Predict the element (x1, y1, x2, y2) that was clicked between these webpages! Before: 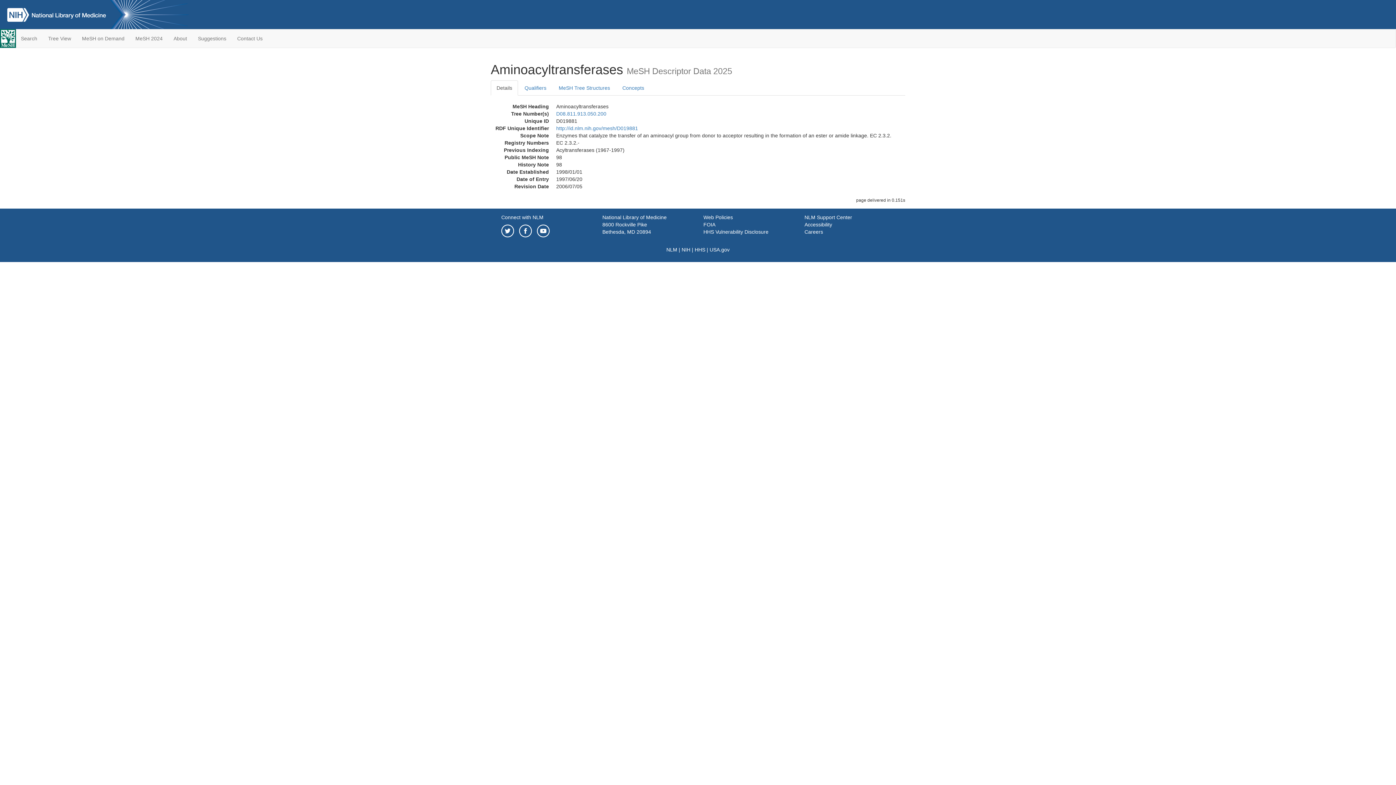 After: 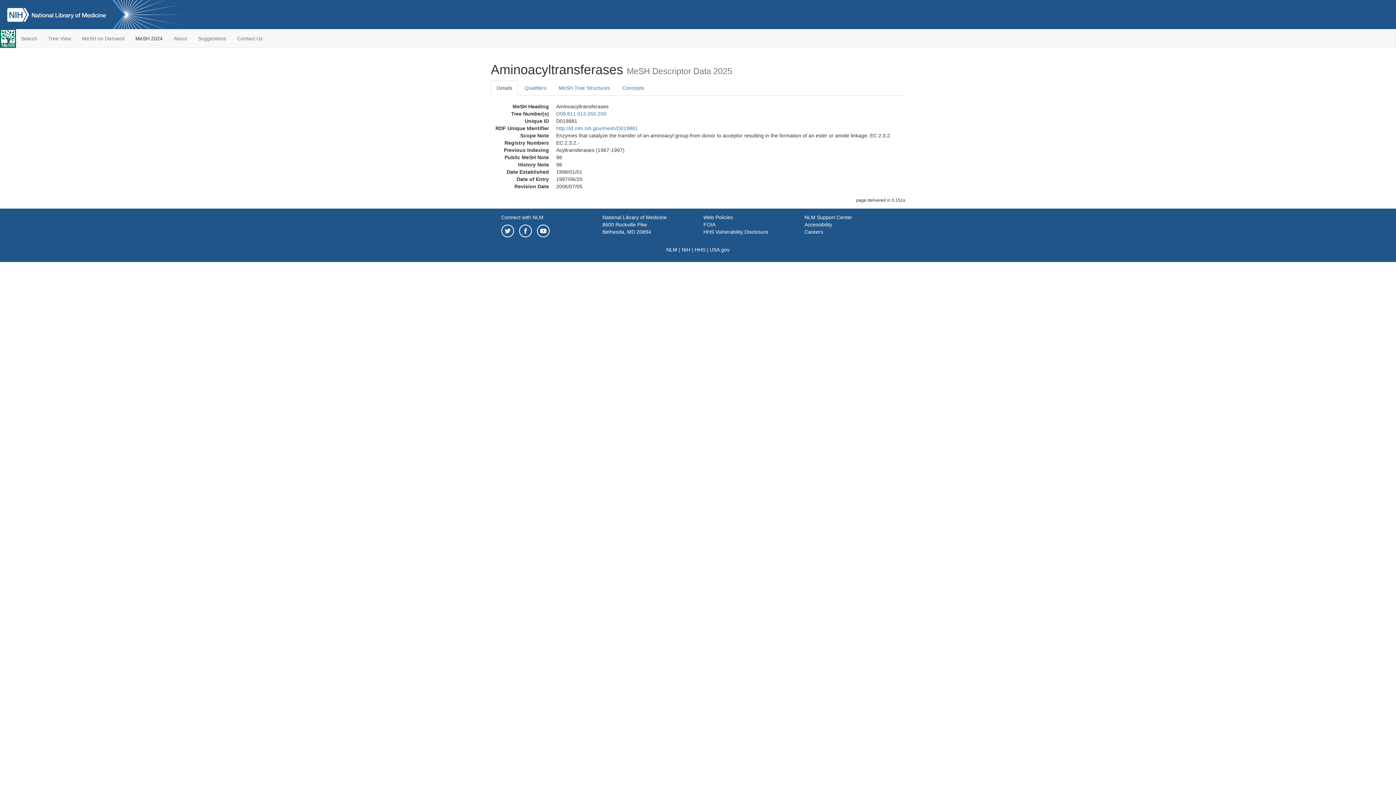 Action: label: MeSH 2024 bbox: (130, 29, 168, 47)